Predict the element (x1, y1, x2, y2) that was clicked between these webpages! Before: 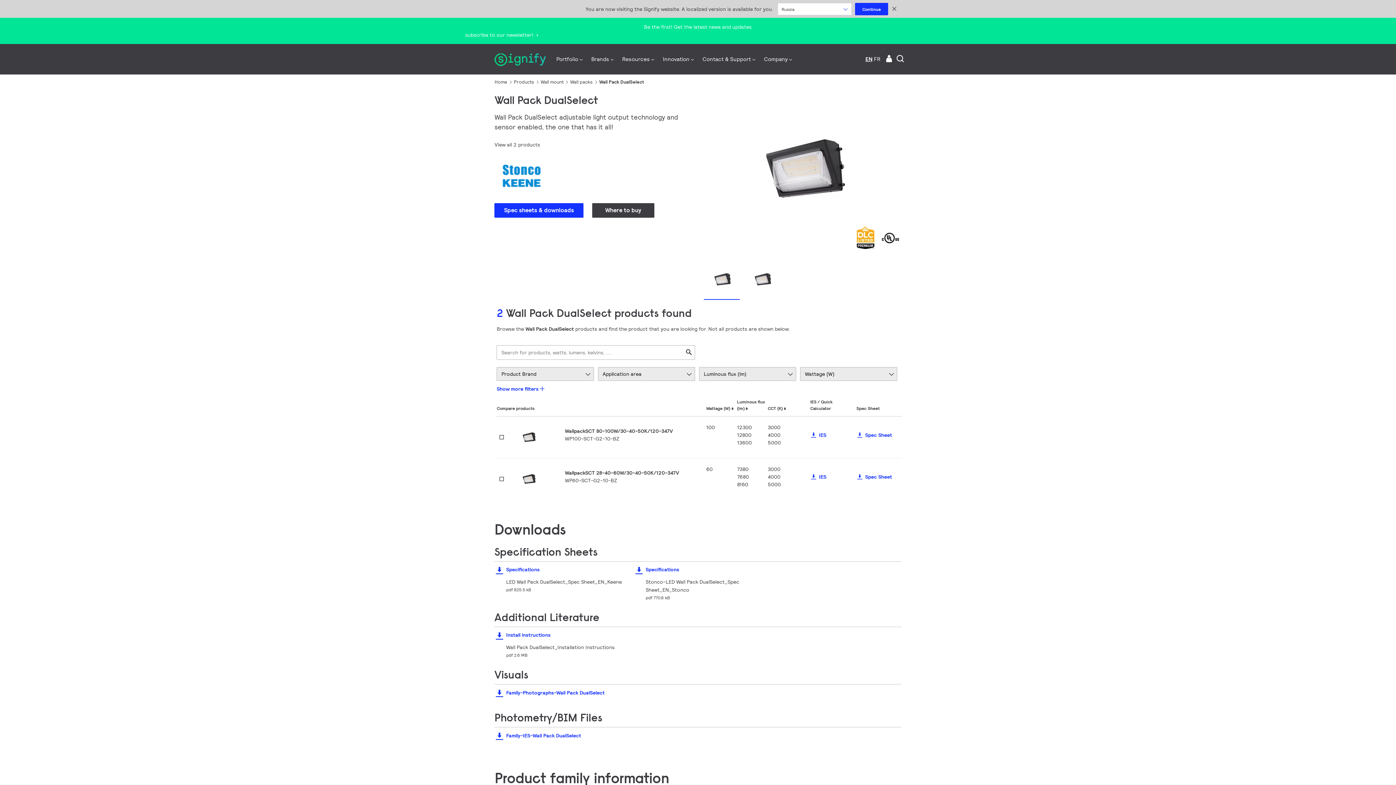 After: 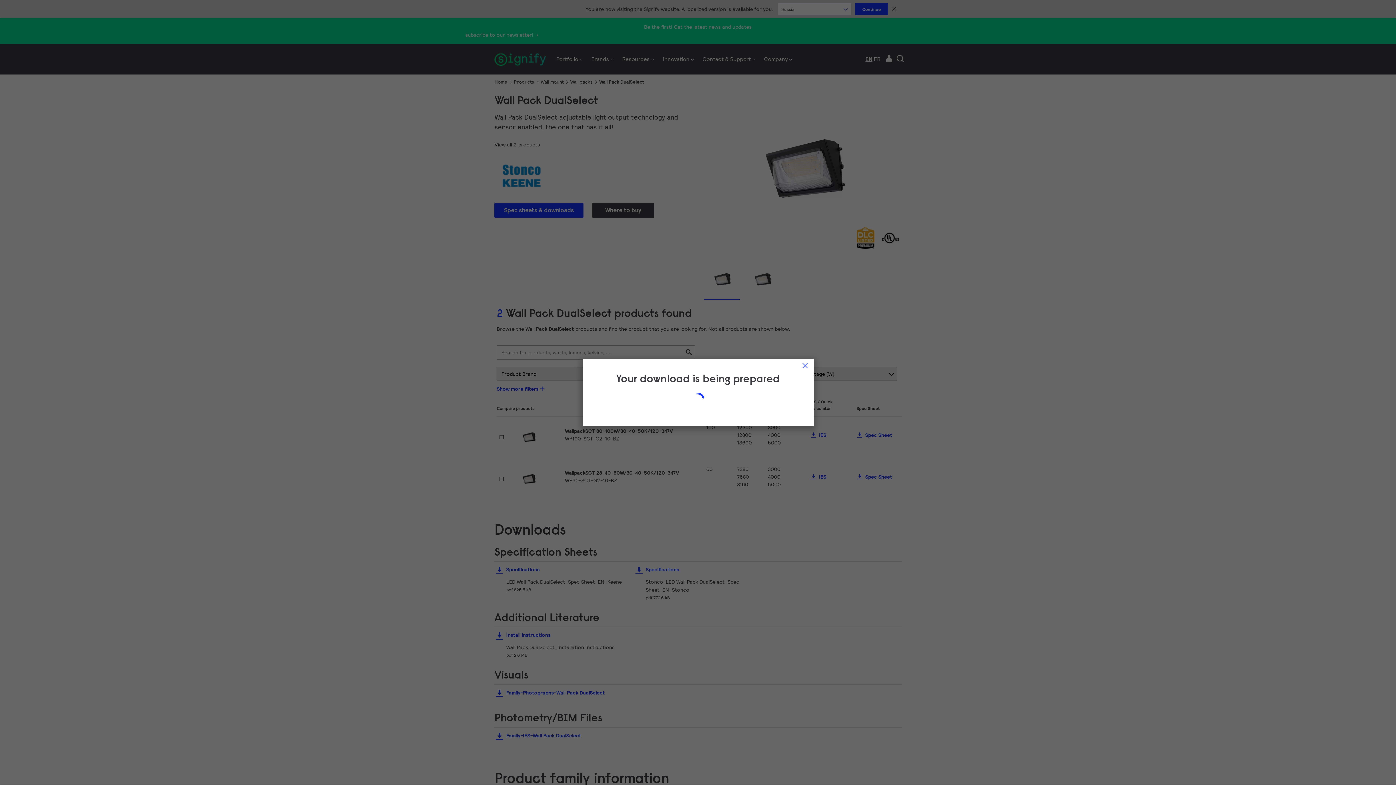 Action: label: Family-Photographs-Wall Pack DualSelect bbox: (506, 689, 604, 697)